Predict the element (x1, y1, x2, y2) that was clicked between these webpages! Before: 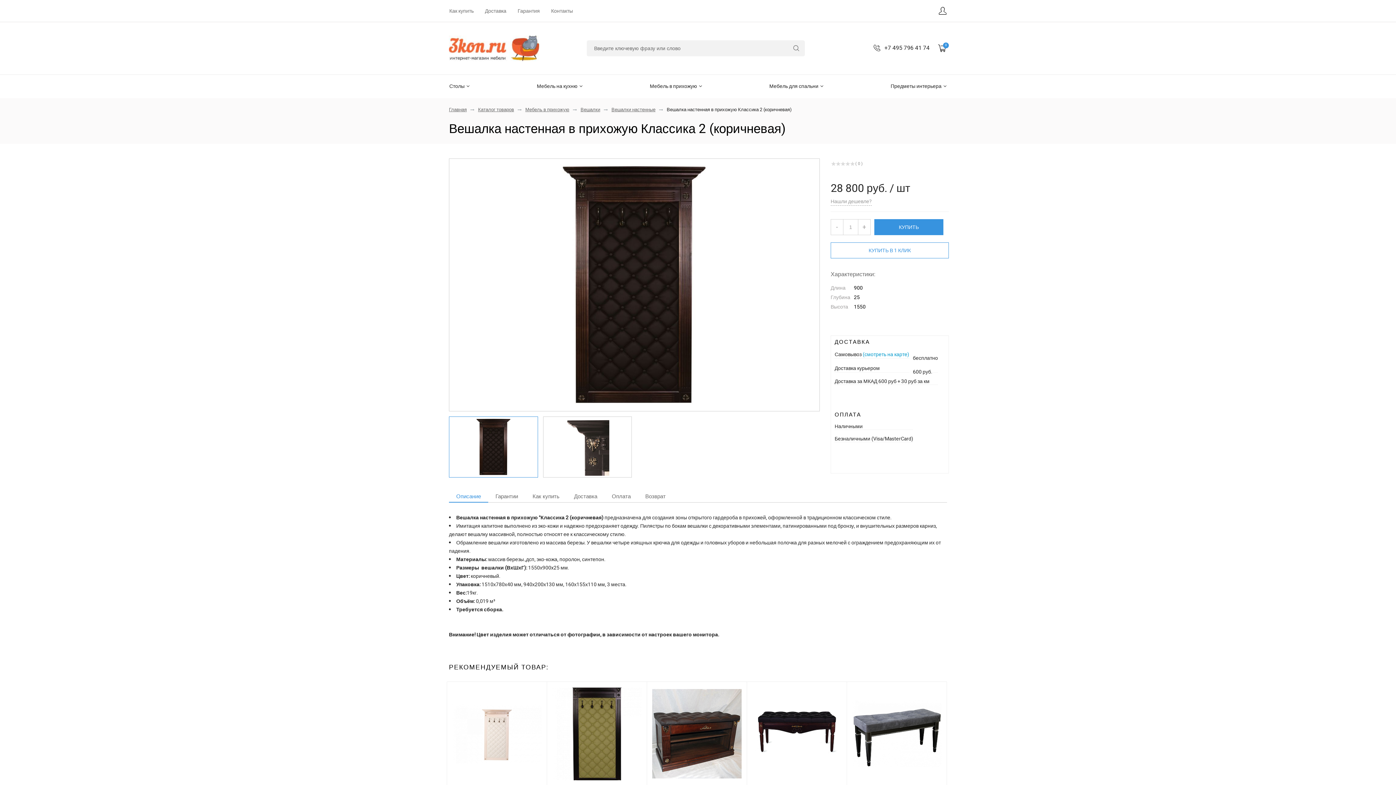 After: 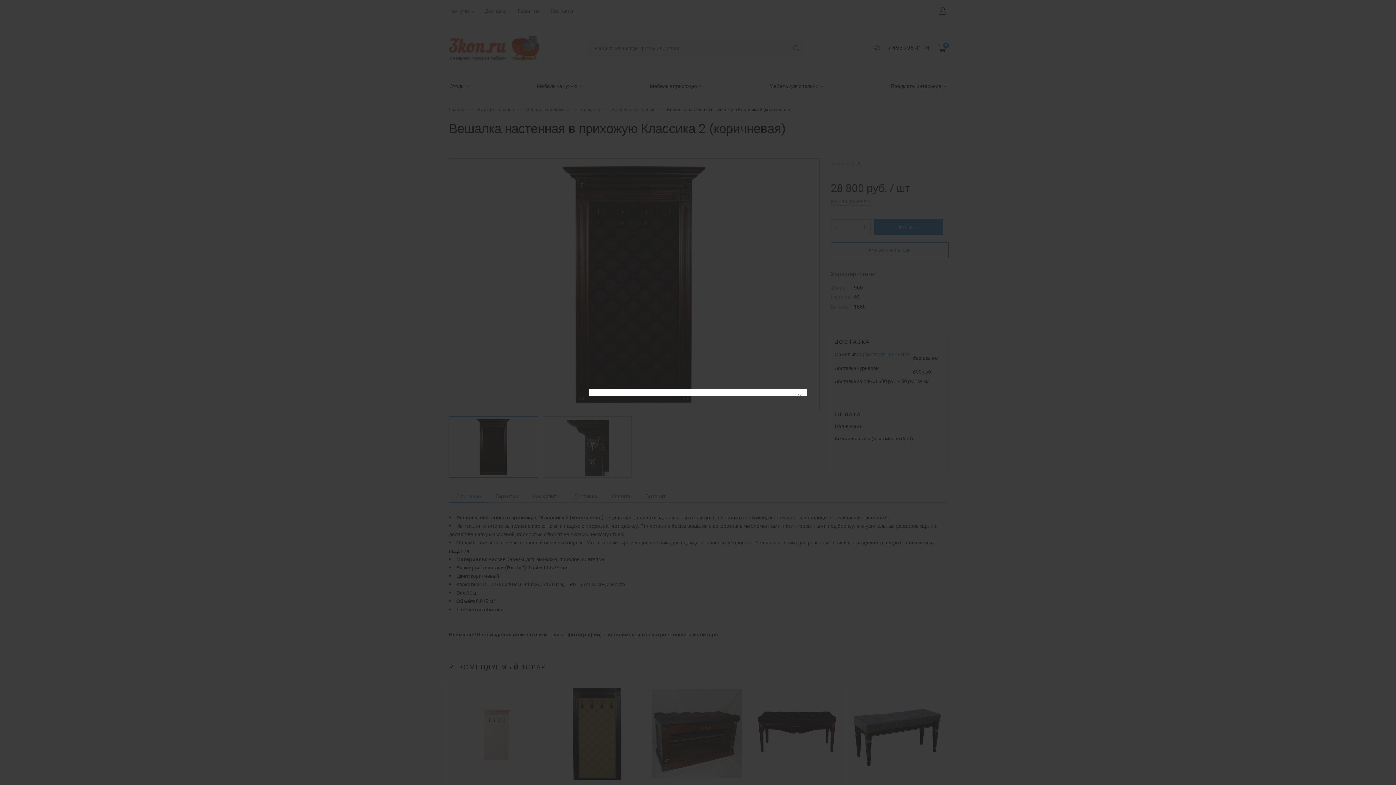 Action: bbox: (830, 197, 872, 205) label: Нашли дешевле?